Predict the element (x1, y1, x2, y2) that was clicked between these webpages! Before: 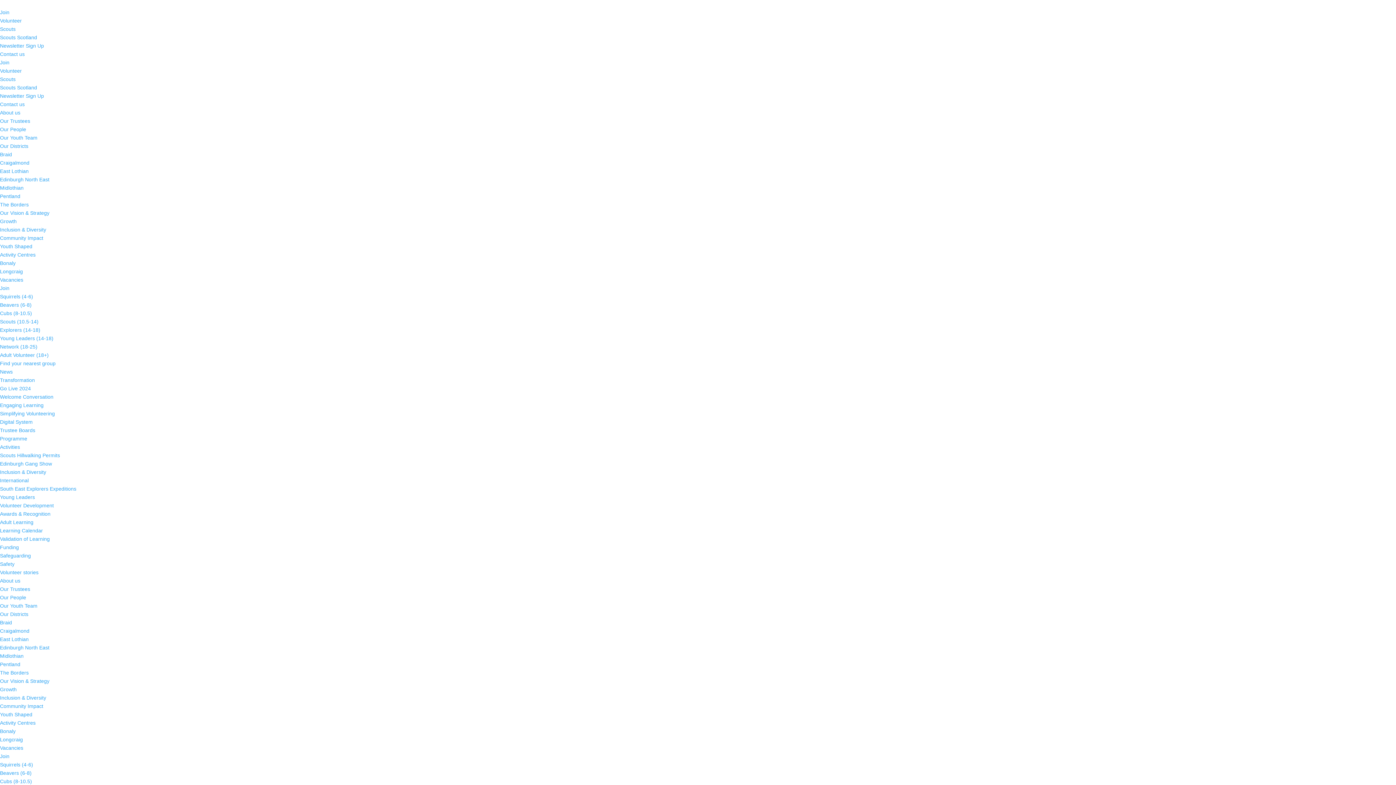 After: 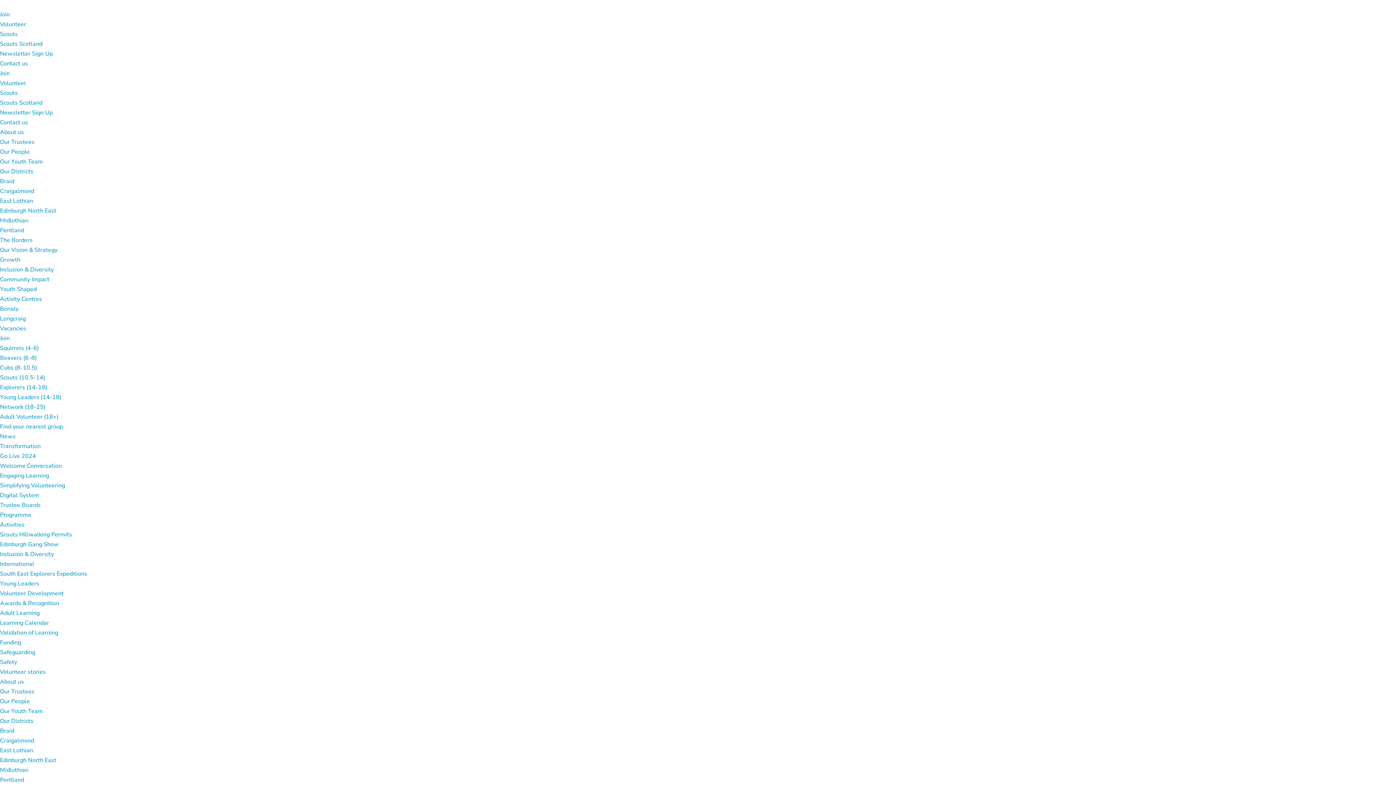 Action: bbox: (0, 193, 20, 199) label: Pentland